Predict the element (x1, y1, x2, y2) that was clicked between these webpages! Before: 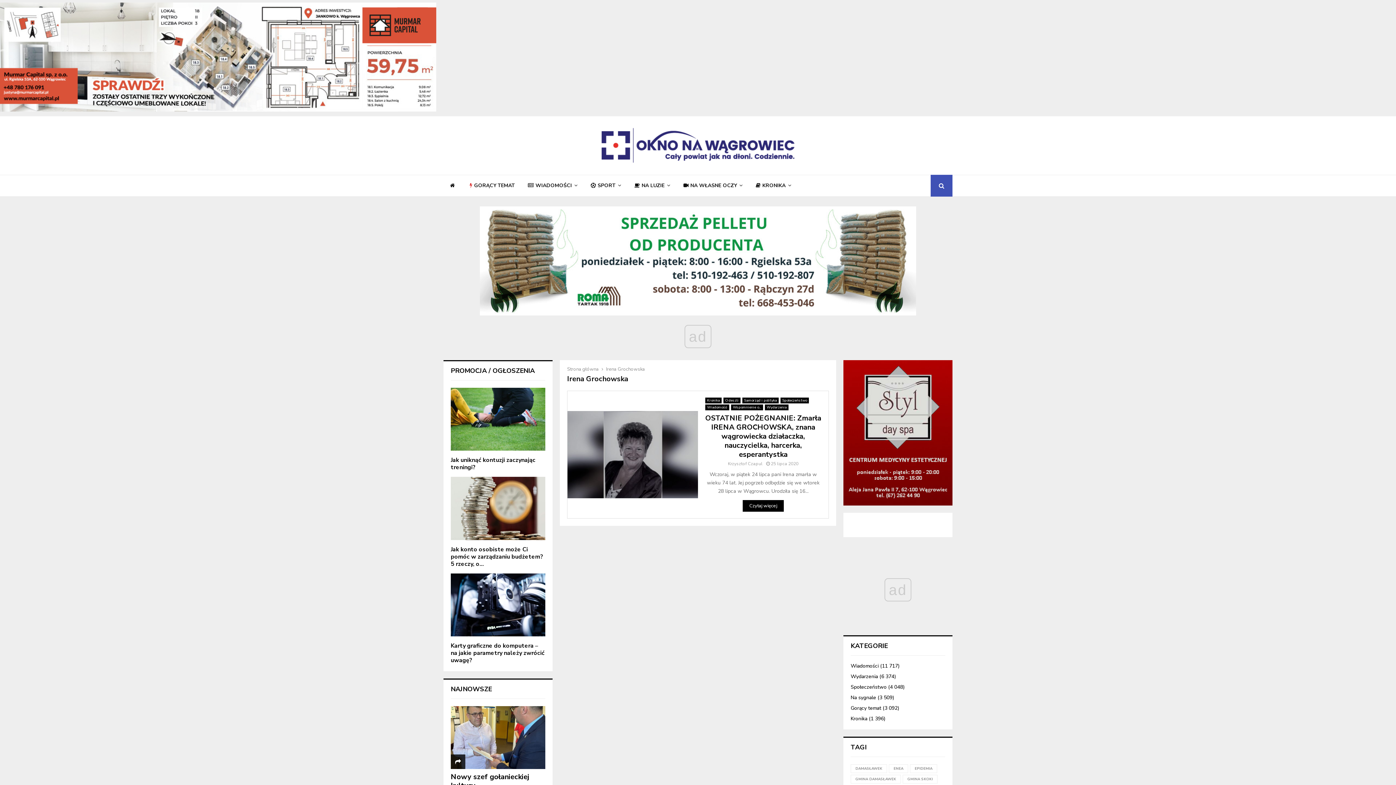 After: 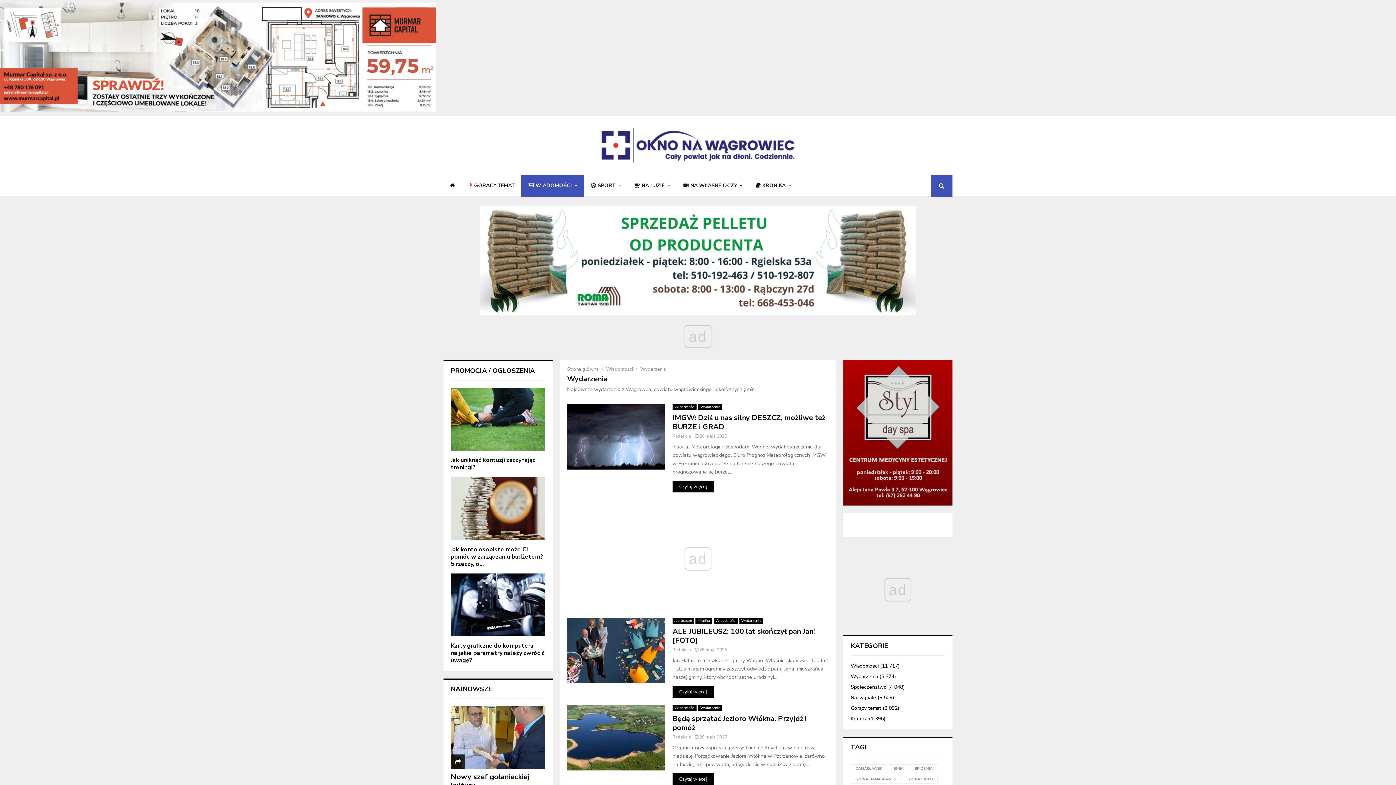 Action: label: Wydarzenia bbox: (850, 673, 878, 680)